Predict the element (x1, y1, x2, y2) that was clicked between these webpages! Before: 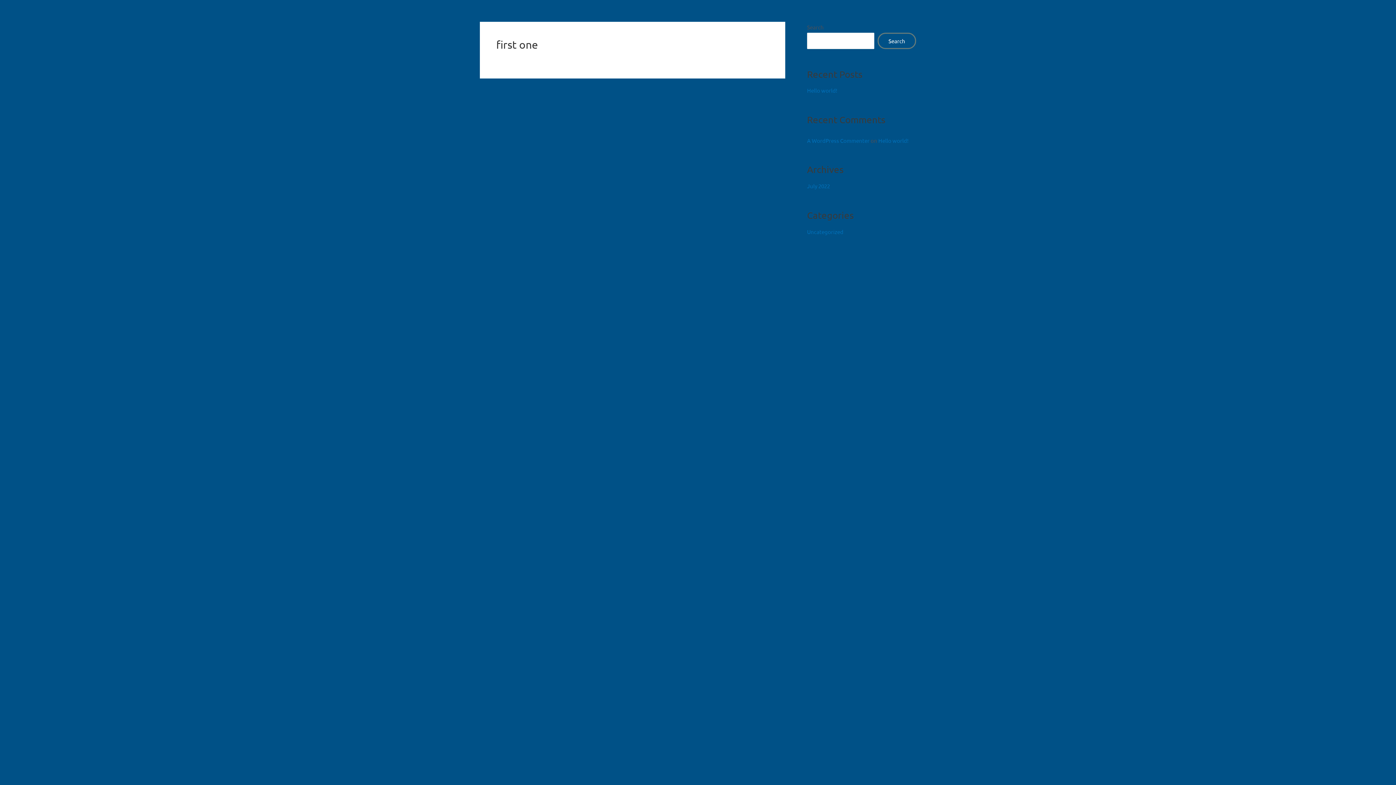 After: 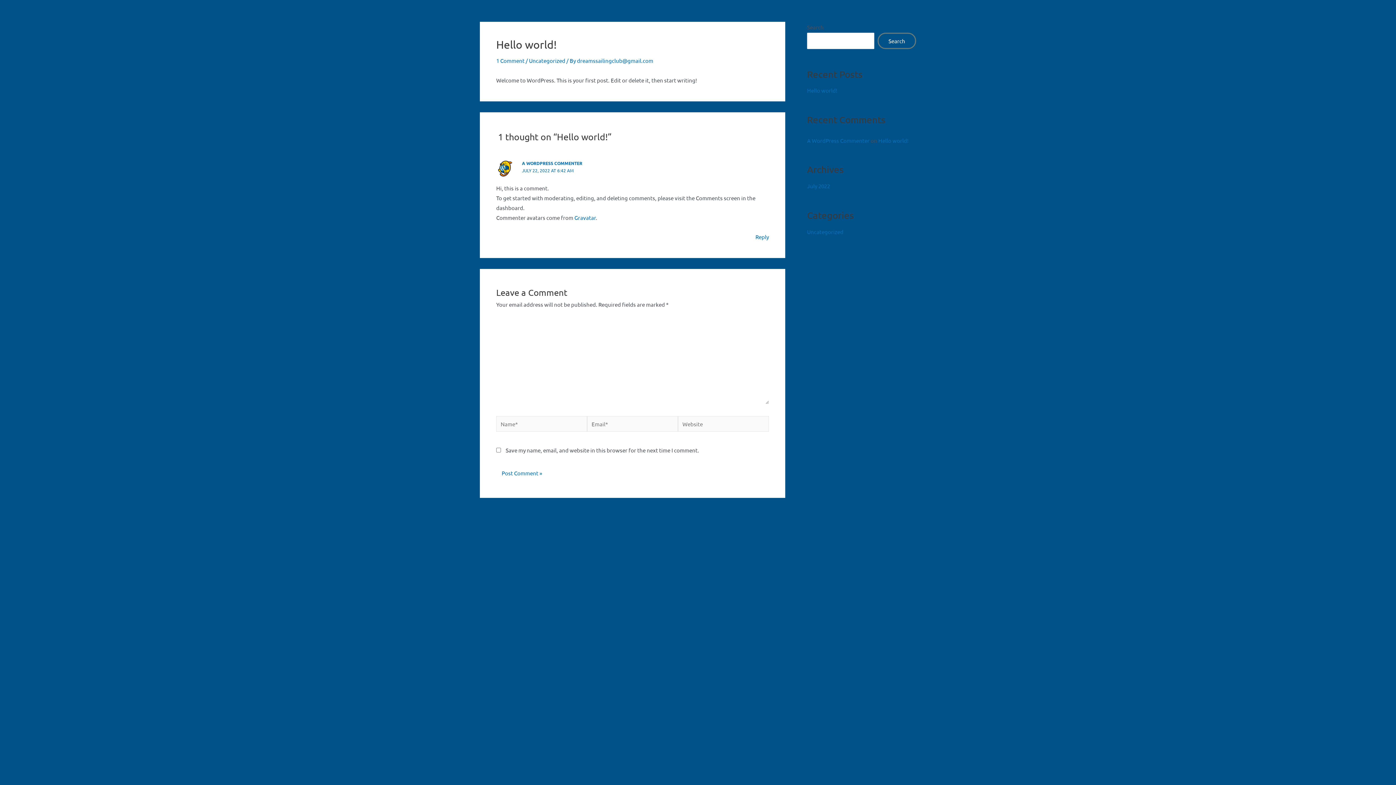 Action: label: Hello world! bbox: (878, 137, 908, 143)